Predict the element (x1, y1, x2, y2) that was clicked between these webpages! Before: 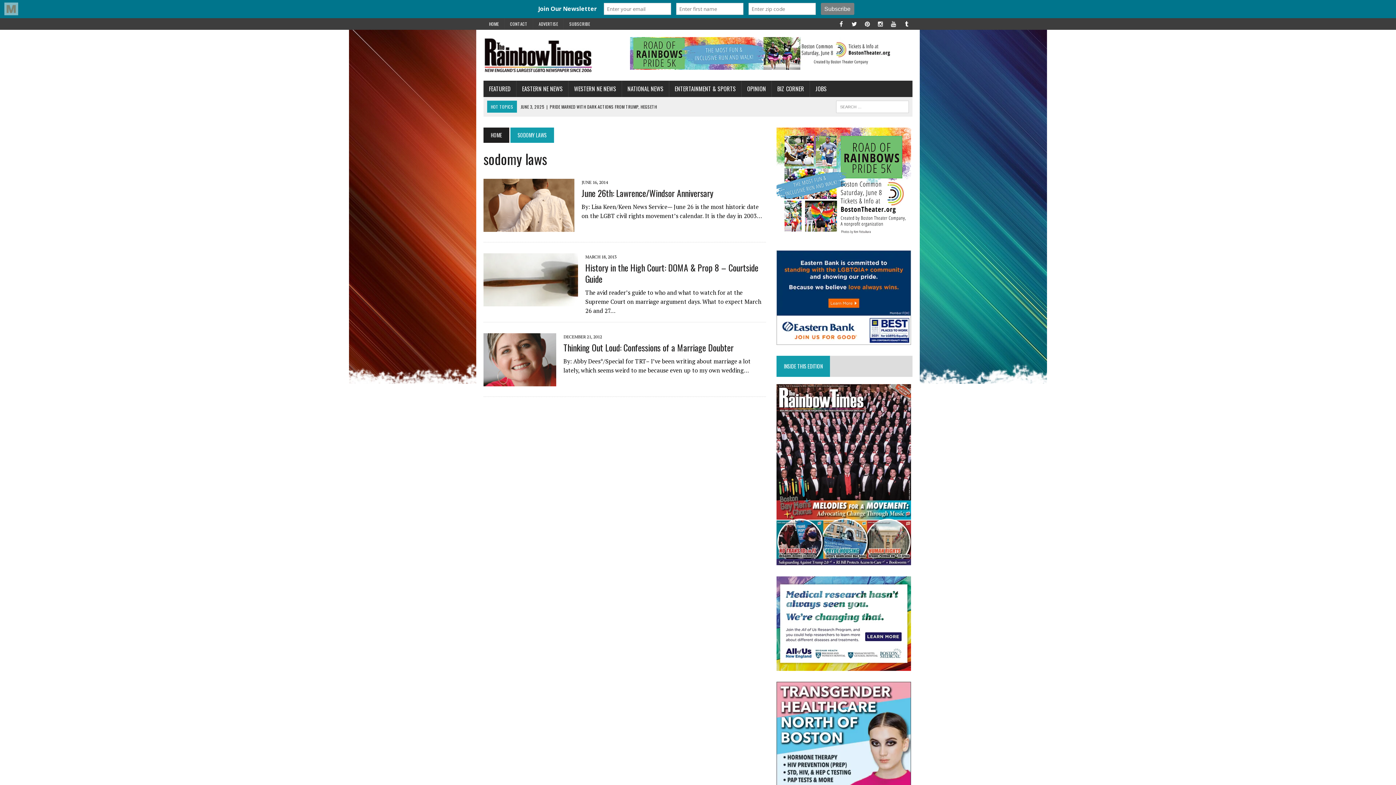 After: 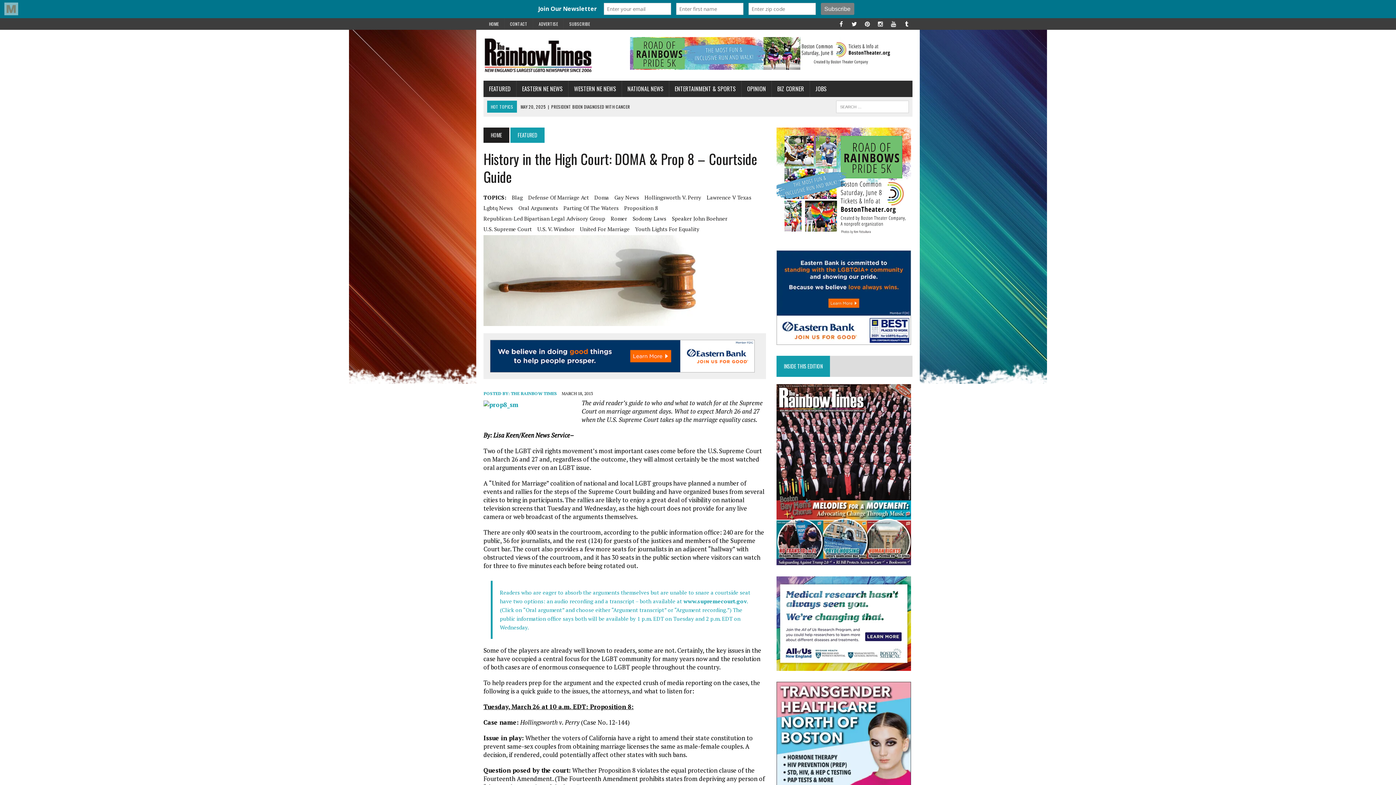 Action: label: History in the High Court: DOMA & Prop 8 – Courtside Guide bbox: (585, 261, 758, 285)